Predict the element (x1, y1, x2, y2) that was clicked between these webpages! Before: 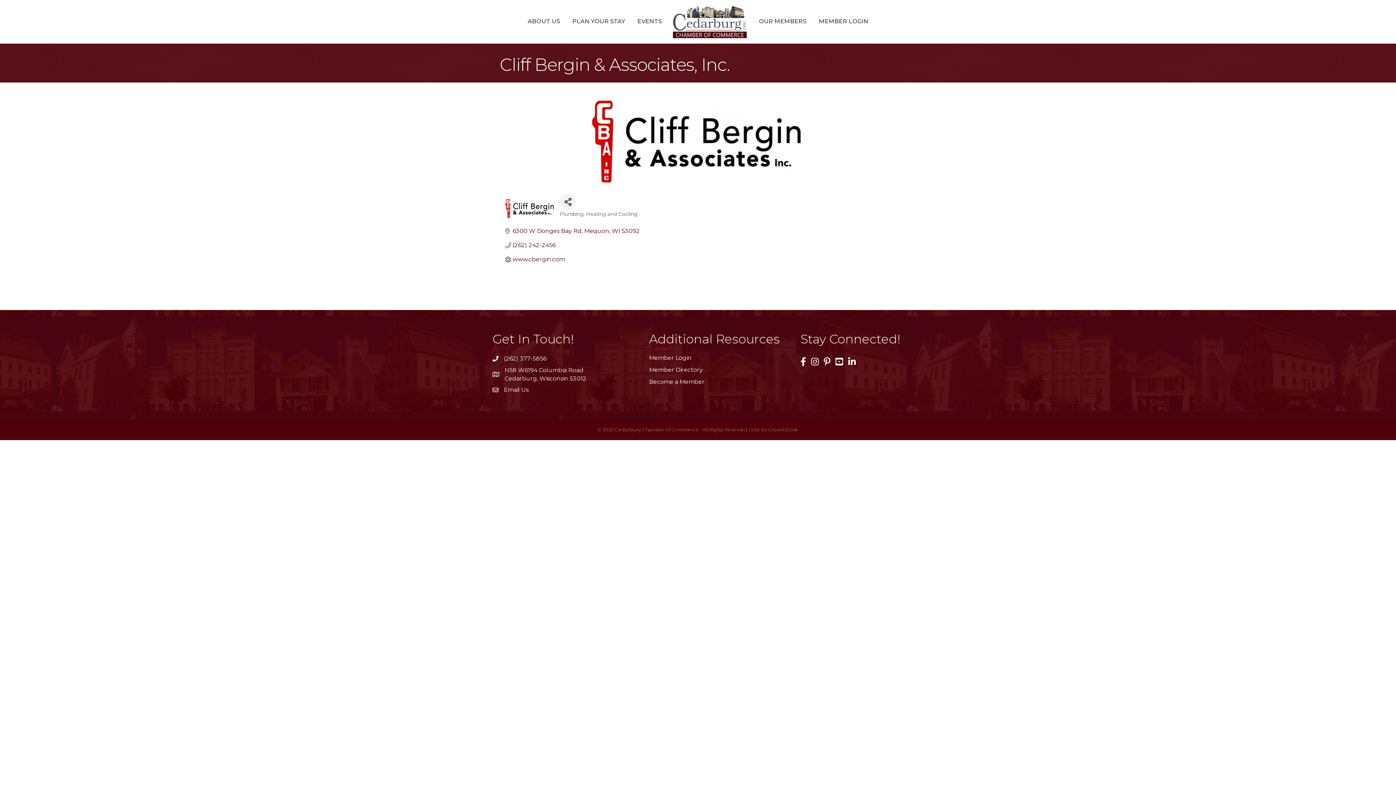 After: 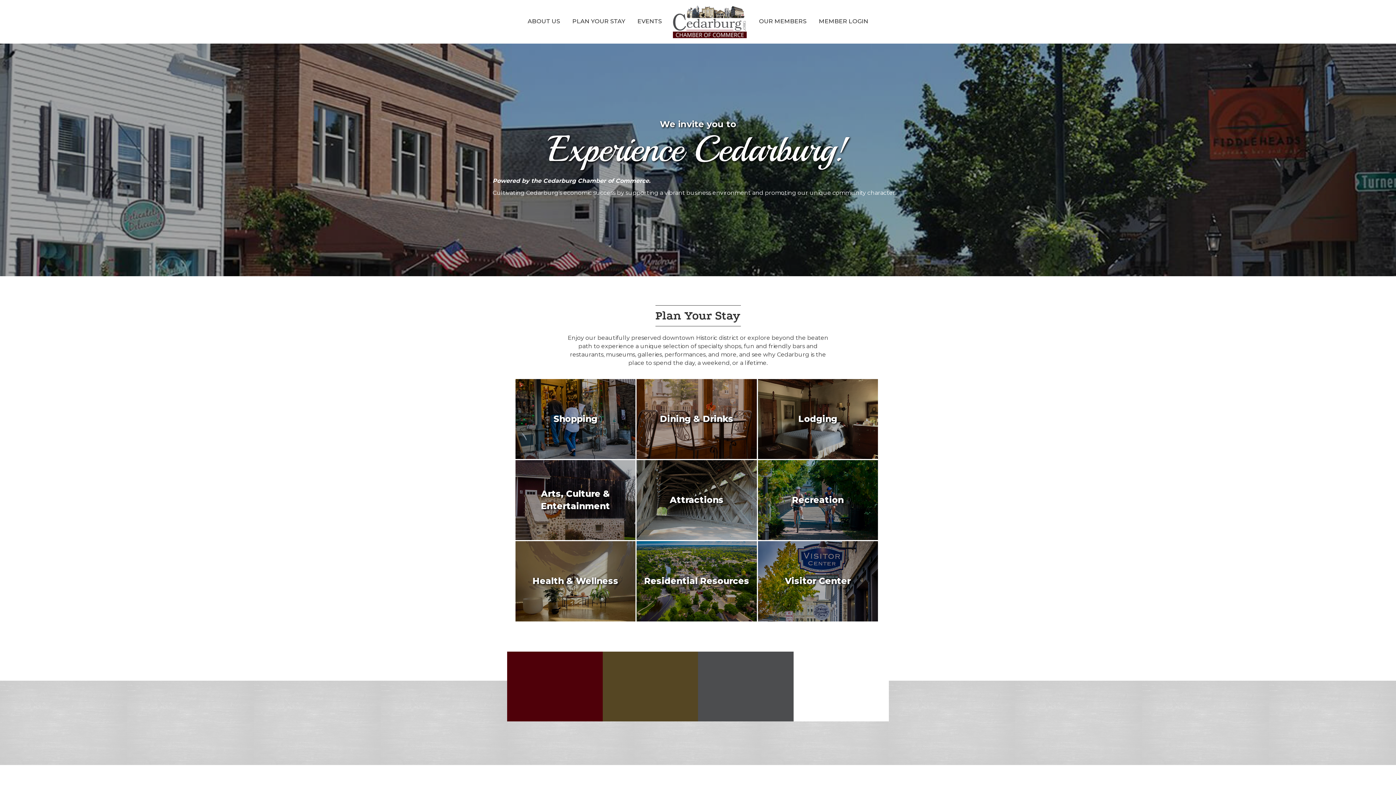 Action: bbox: (672, 17, 746, 24)